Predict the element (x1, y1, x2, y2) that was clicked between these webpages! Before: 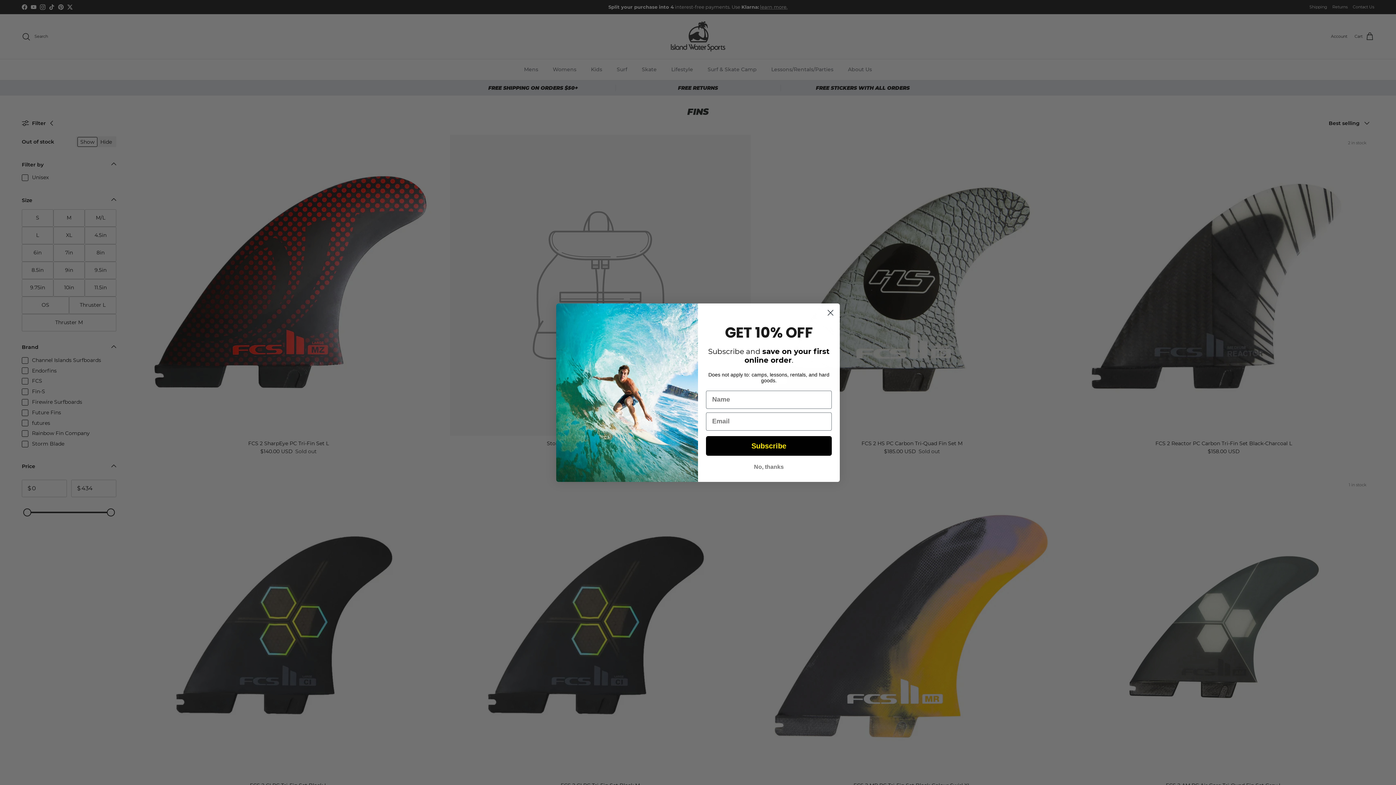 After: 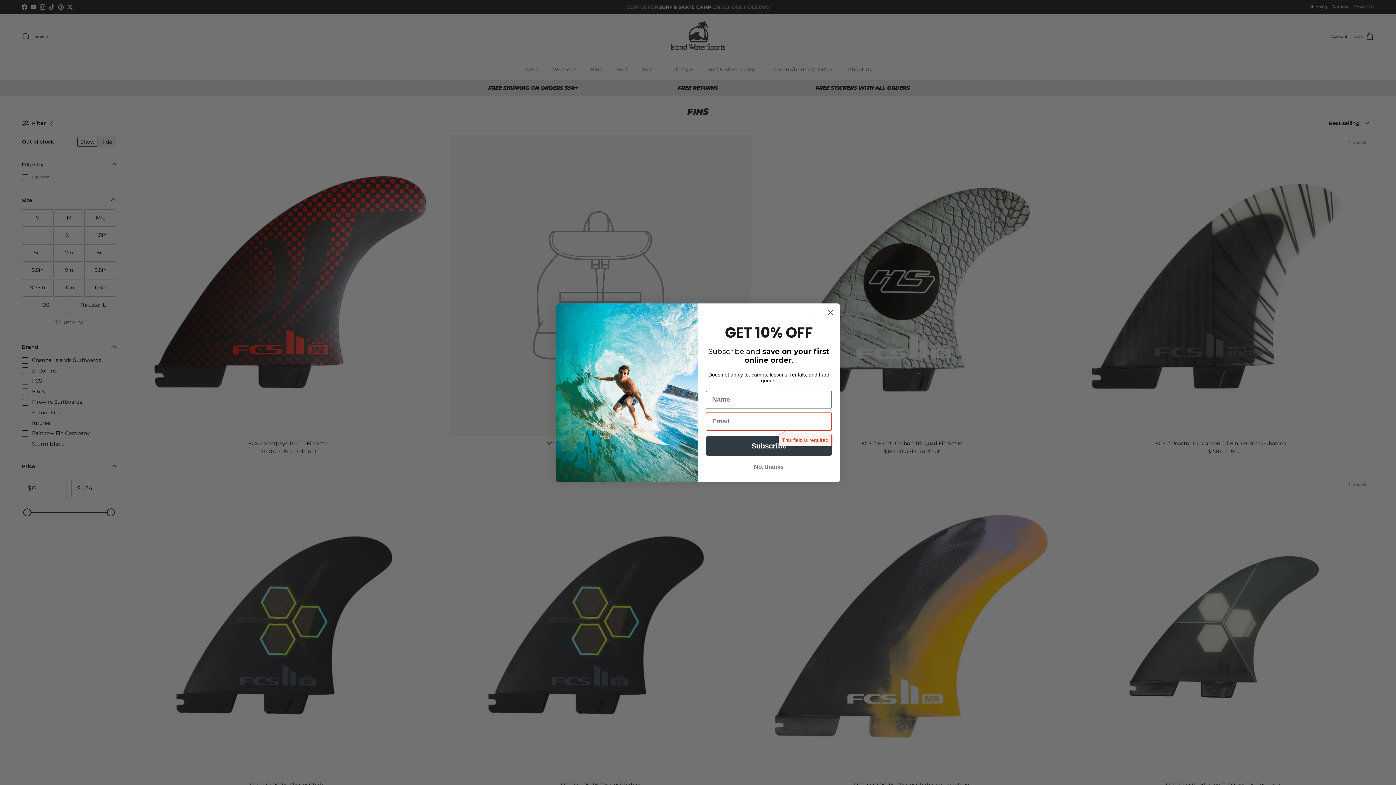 Action: label: Subscribe bbox: (706, 436, 832, 455)